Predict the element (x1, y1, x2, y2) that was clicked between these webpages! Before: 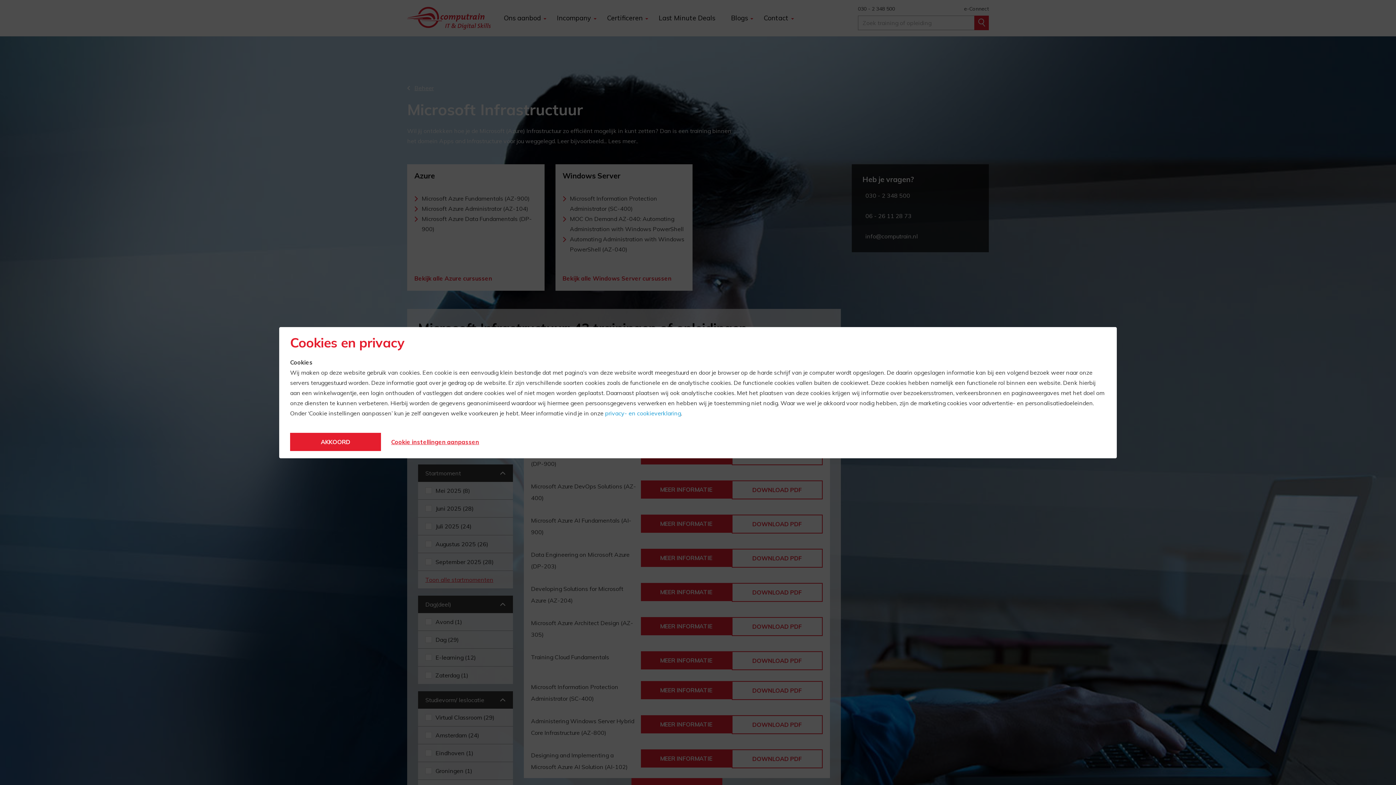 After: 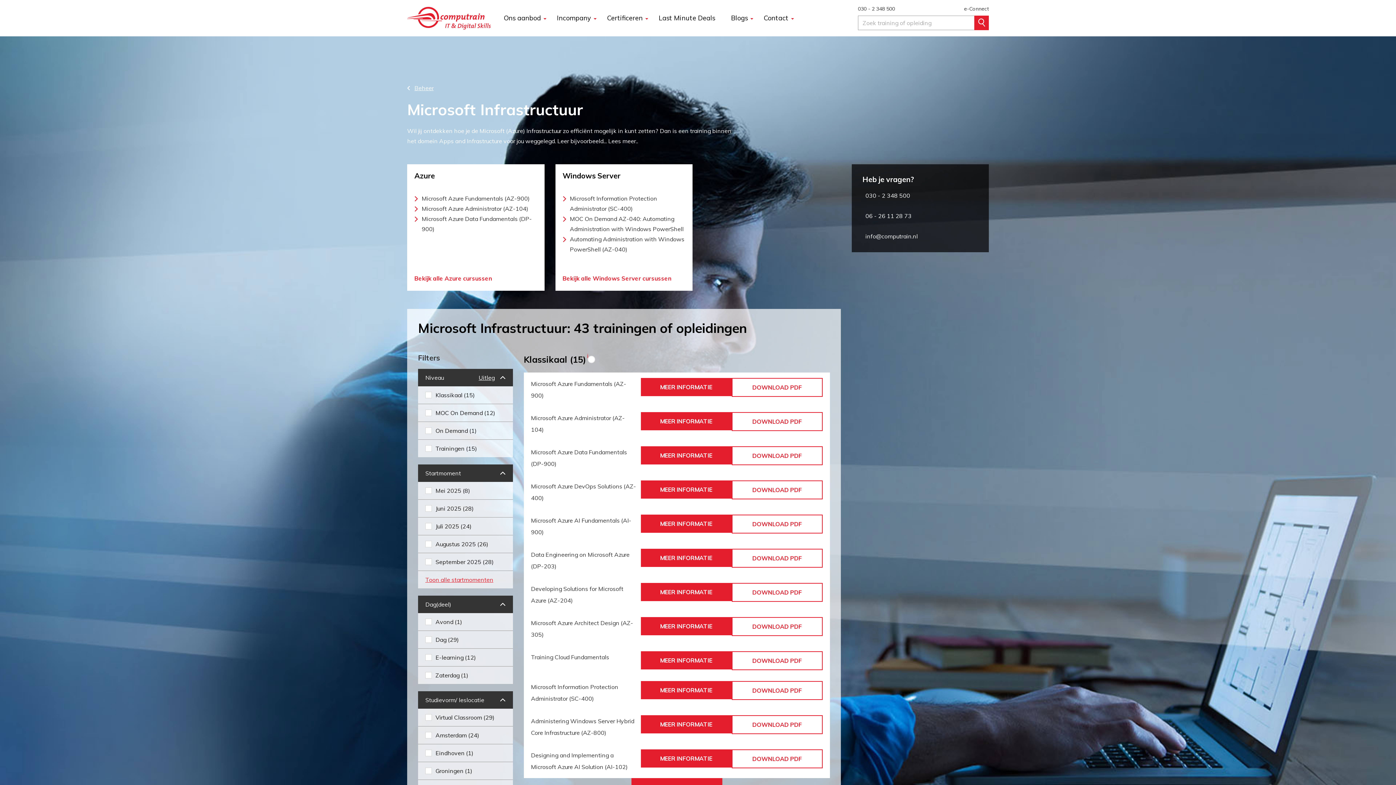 Action: bbox: (290, 432, 381, 451) label: AKKOORD